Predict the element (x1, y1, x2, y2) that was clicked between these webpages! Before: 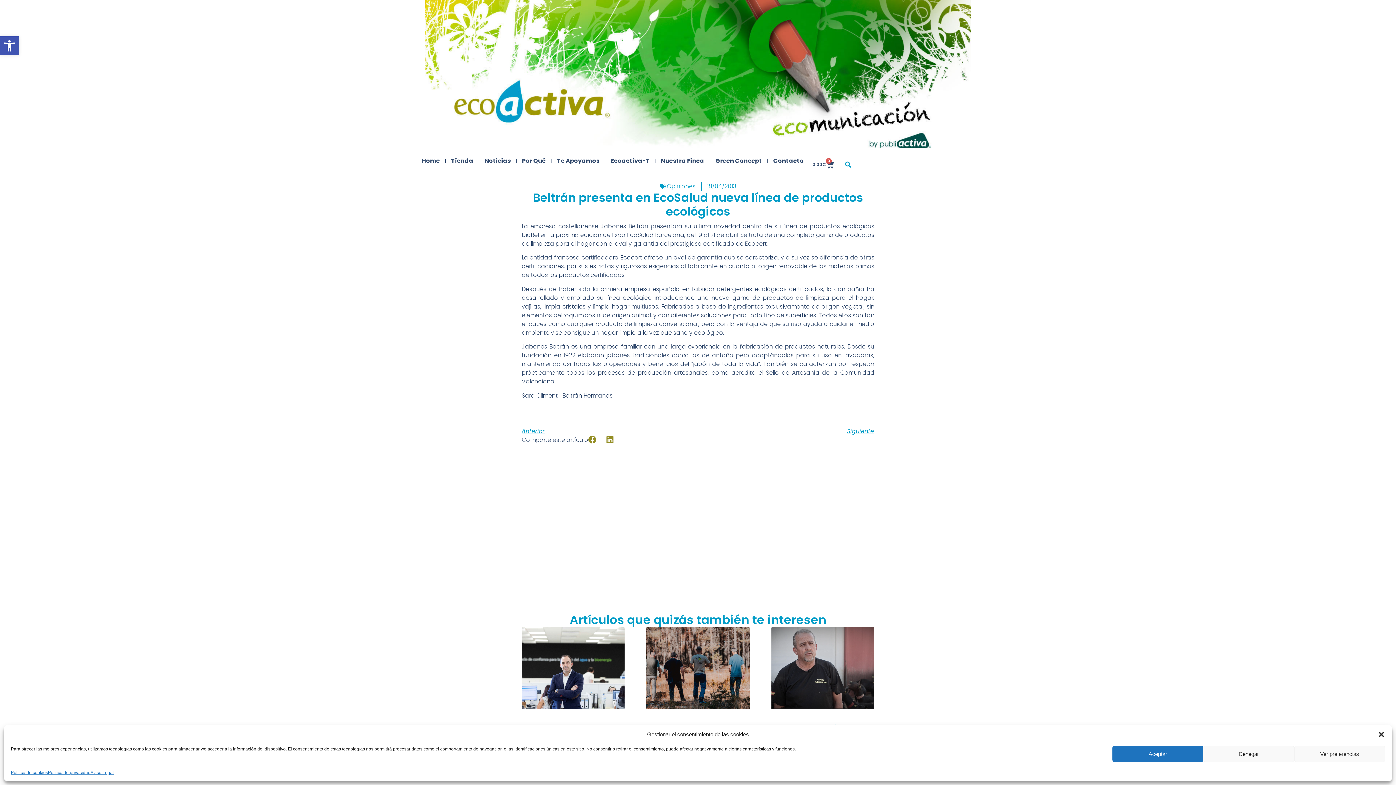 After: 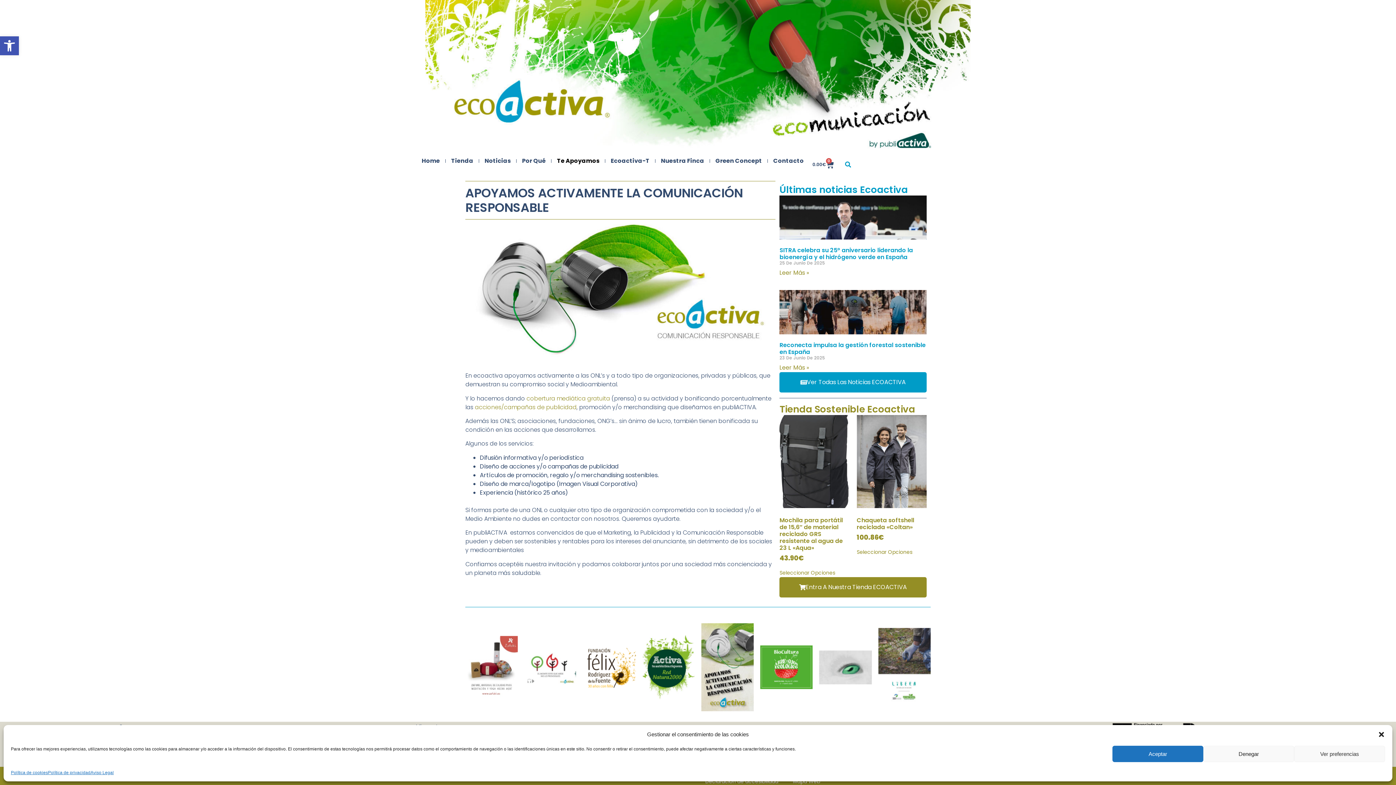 Action: bbox: (557, 156, 599, 165) label: Te Apoyamos